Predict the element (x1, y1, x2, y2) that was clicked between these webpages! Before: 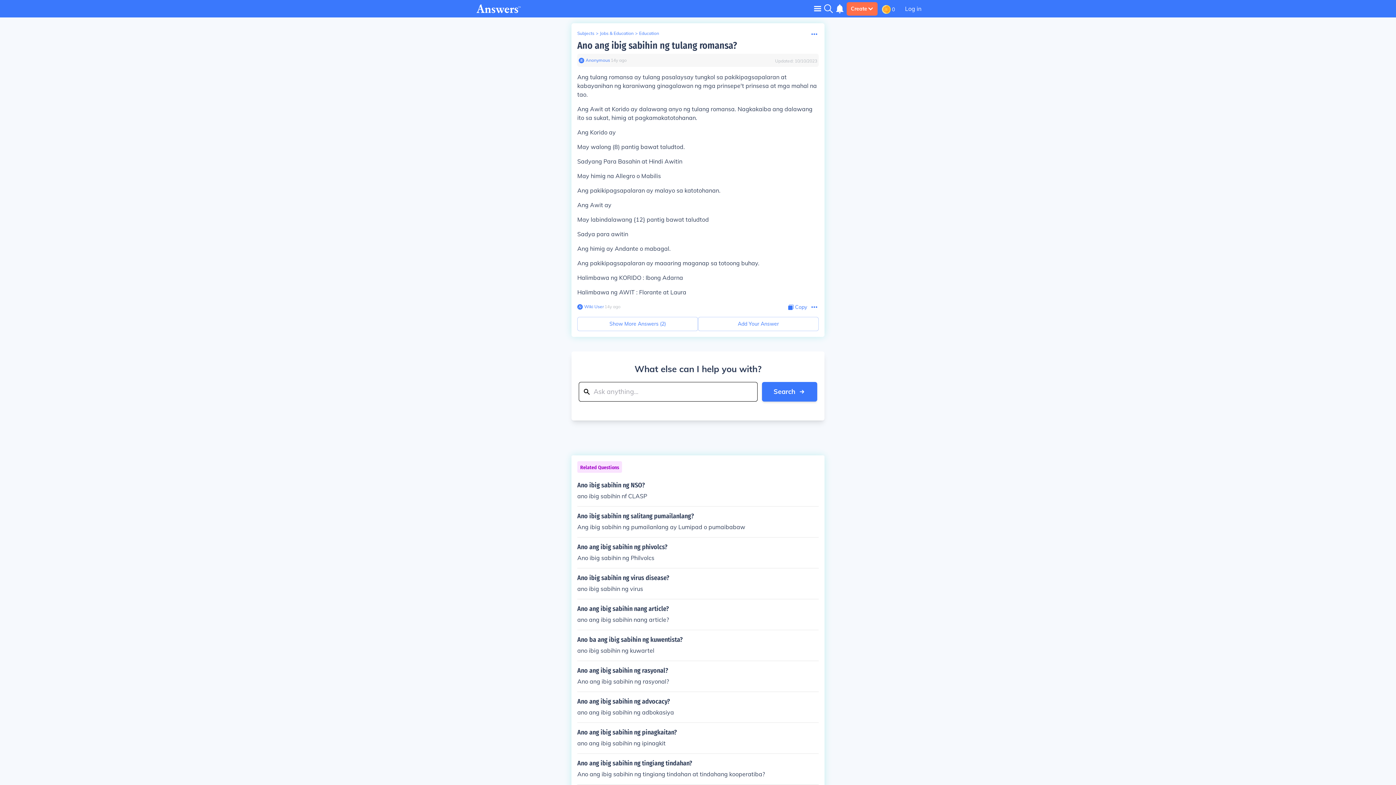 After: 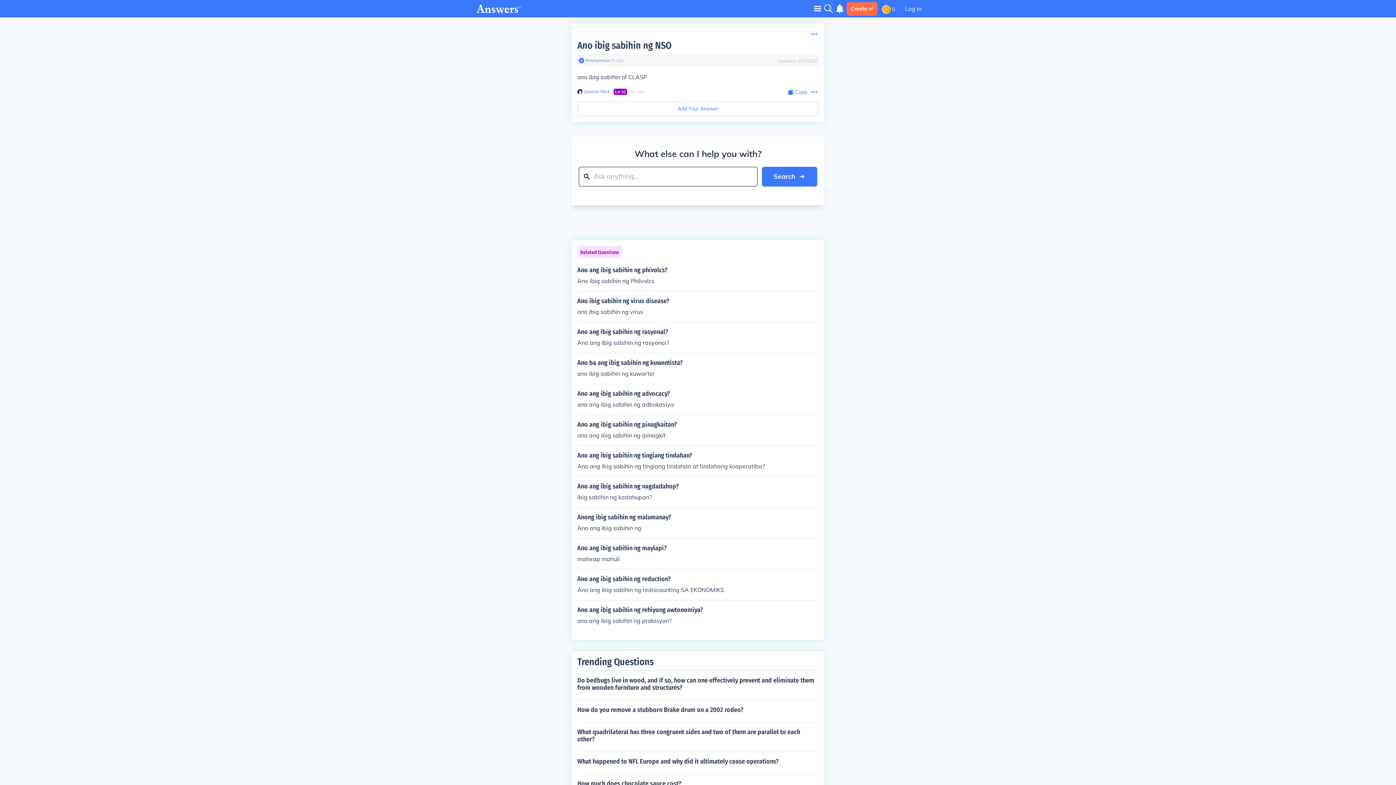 Action: bbox: (577, 481, 818, 500) label: Ano ibig sabihin ng NSO?

ano ibig sabihin nf CLASP